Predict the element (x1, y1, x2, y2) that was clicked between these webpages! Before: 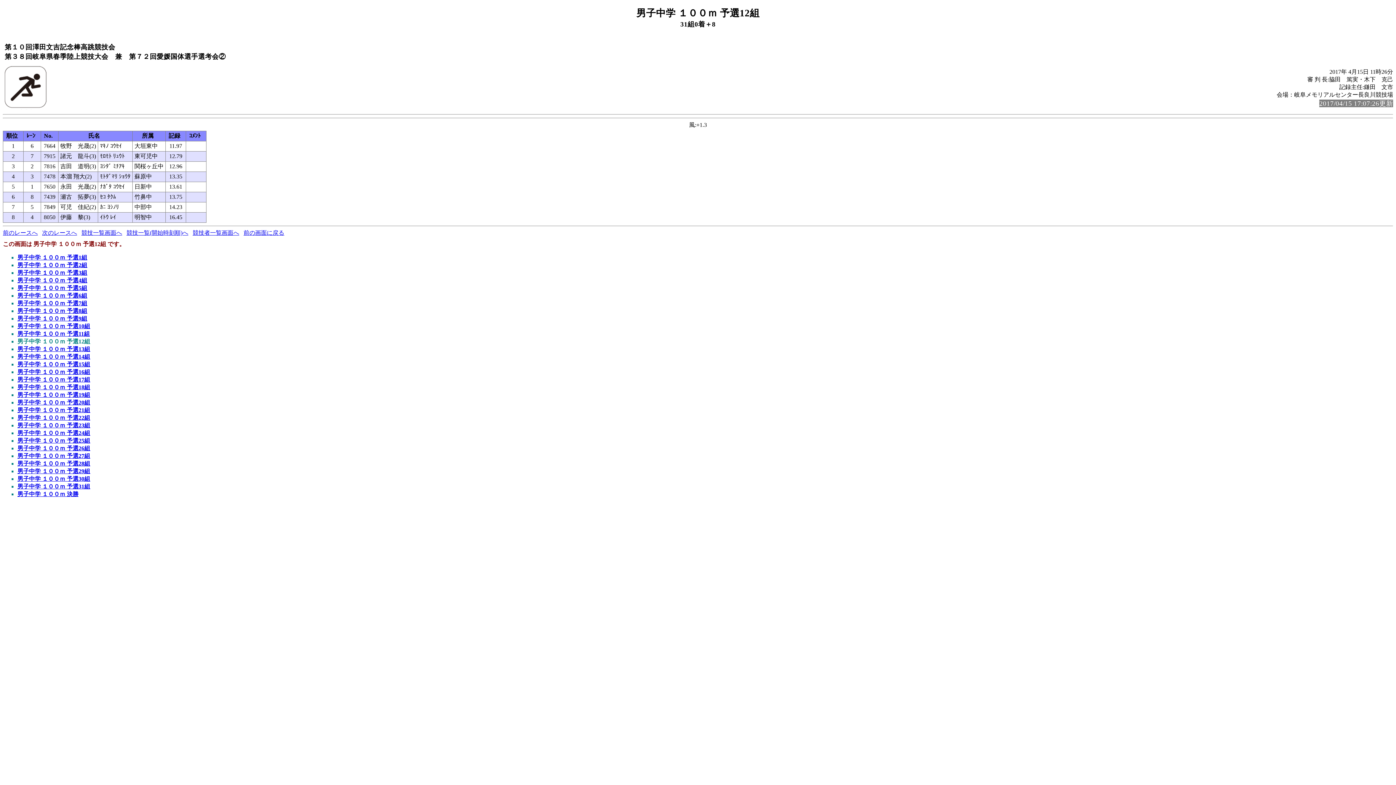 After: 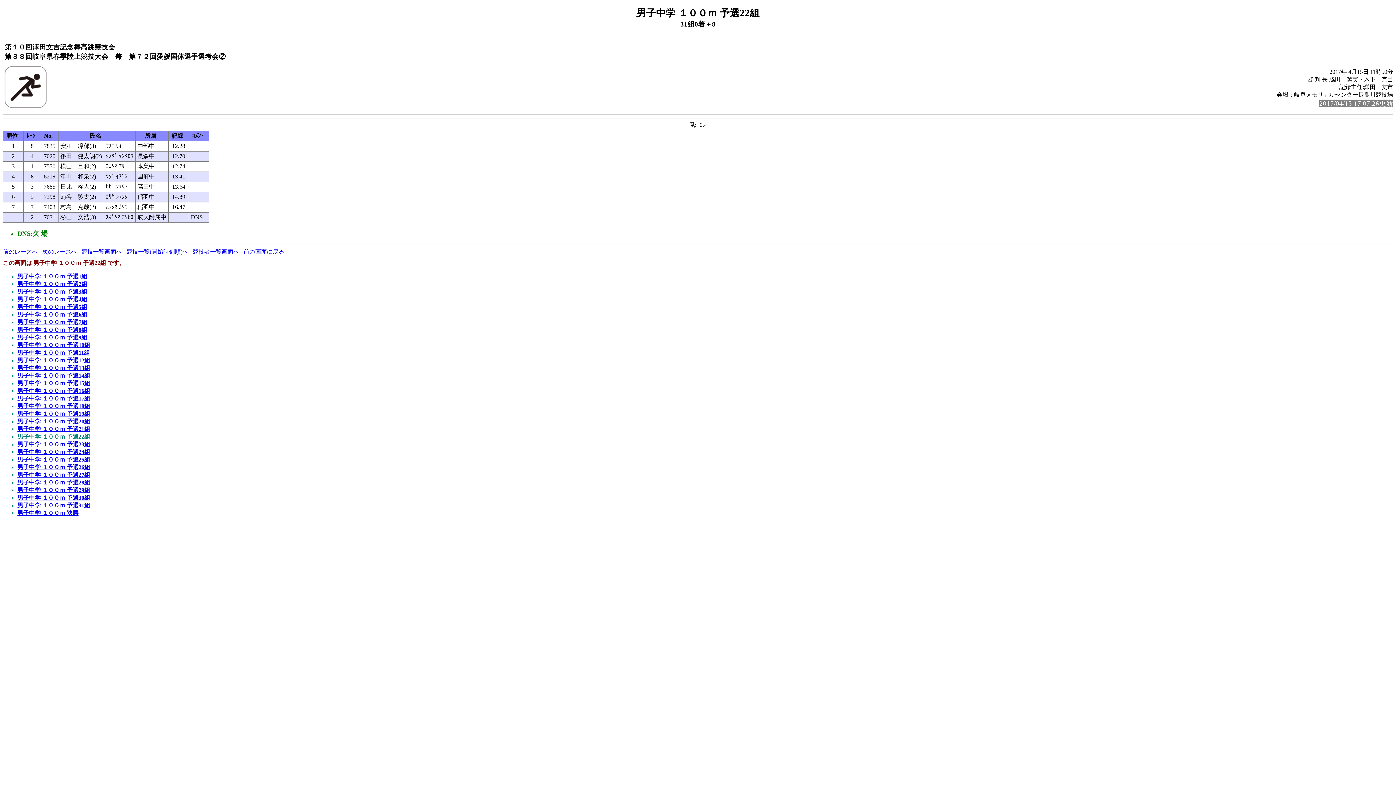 Action: bbox: (17, 415, 90, 421) label: 男子中学 １００ｍ 予選22組